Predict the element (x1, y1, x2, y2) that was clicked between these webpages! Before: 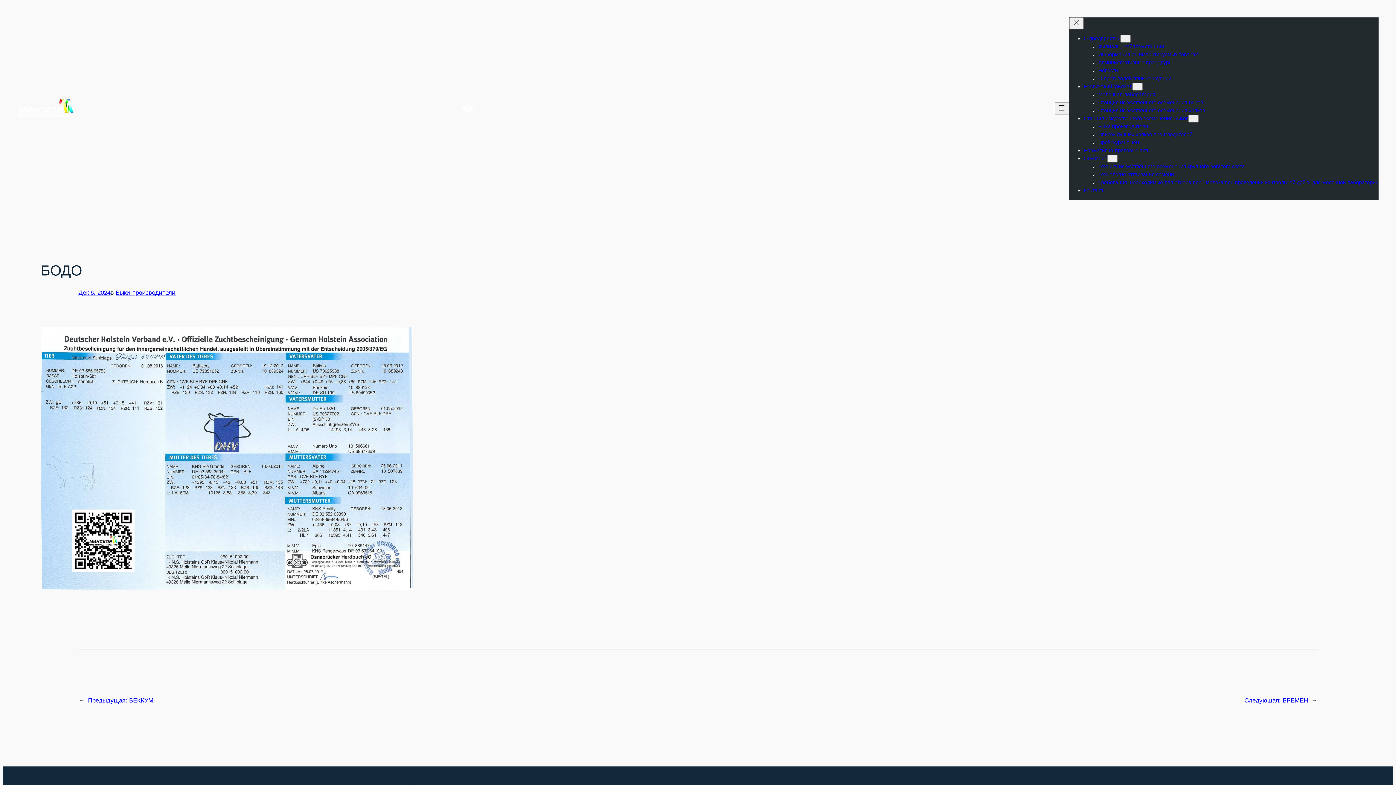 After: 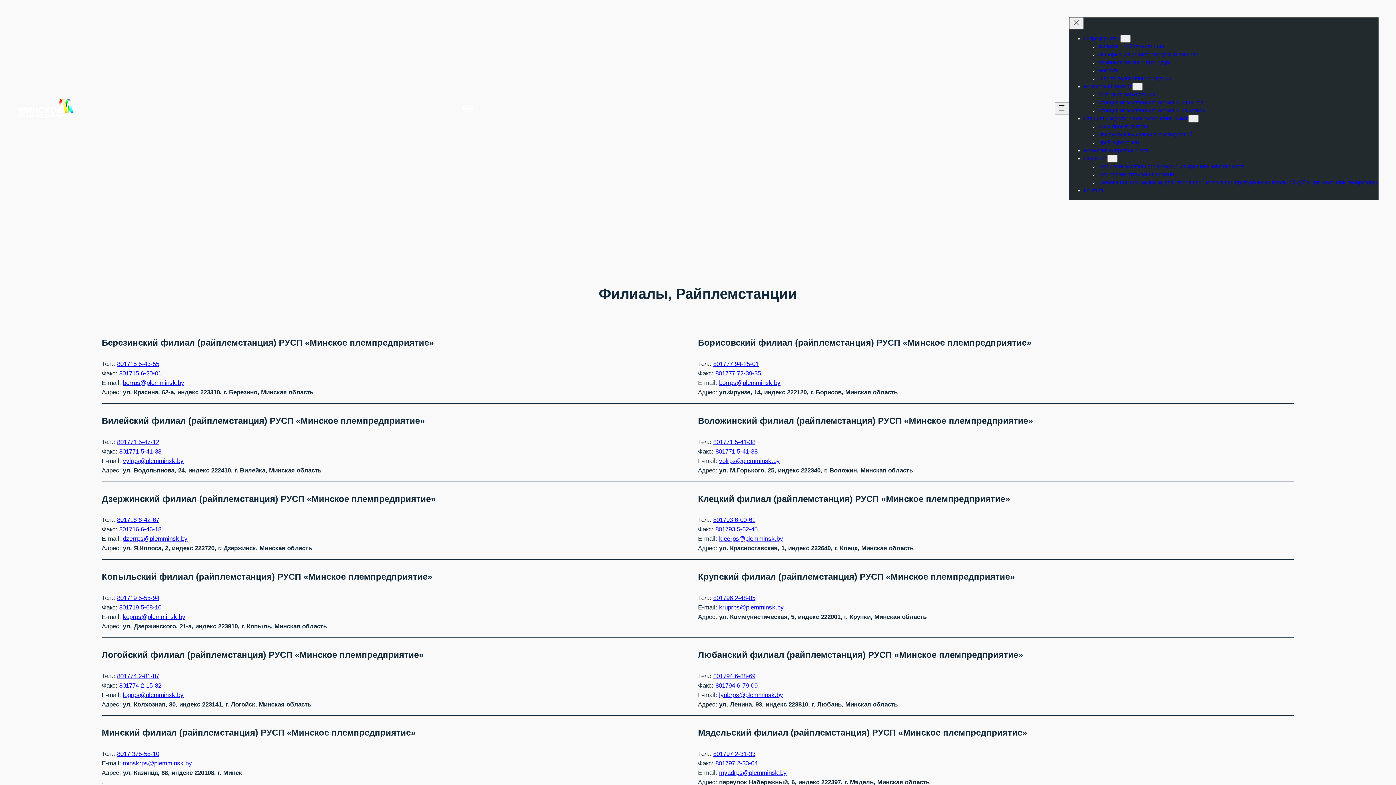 Action: label: Филиалы, Райплемстанции bbox: (1098, 43, 1164, 49)